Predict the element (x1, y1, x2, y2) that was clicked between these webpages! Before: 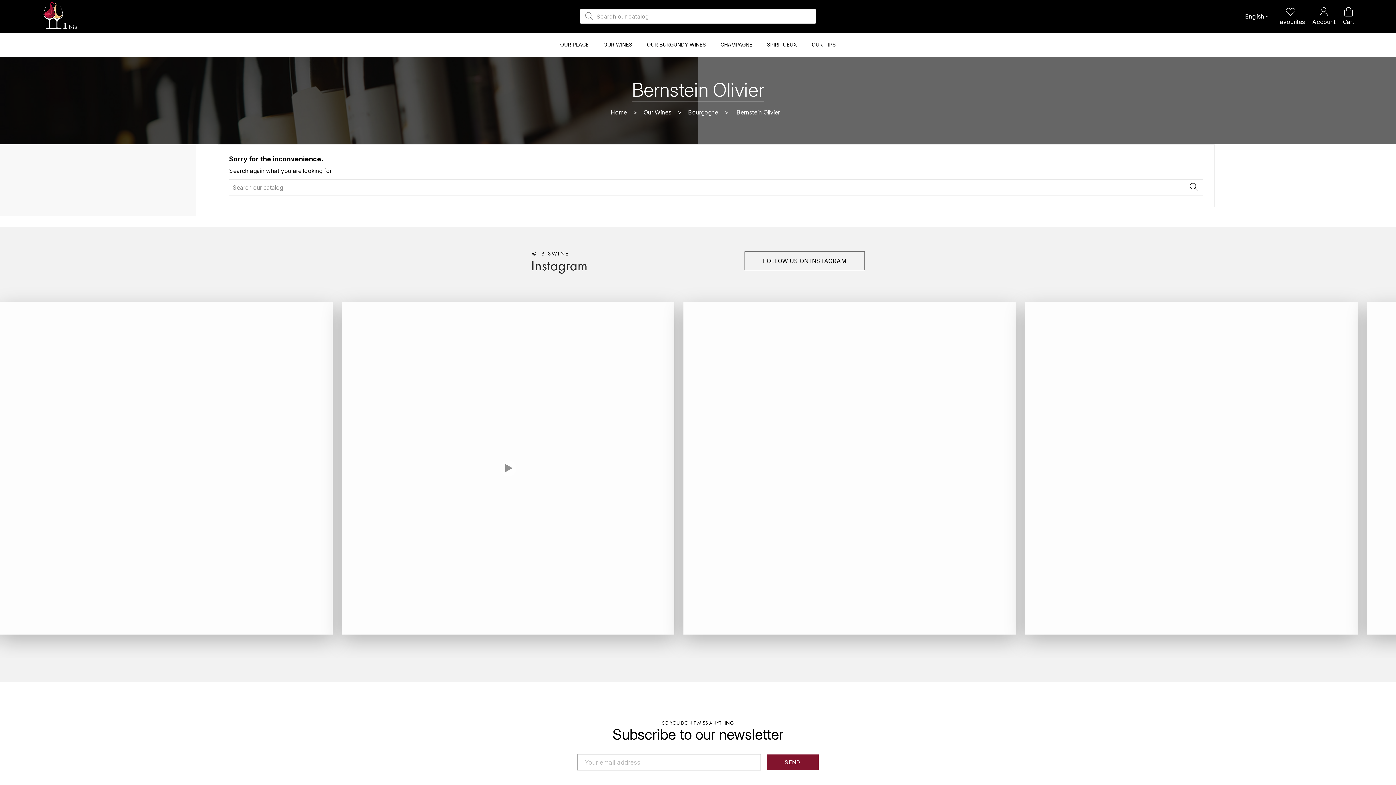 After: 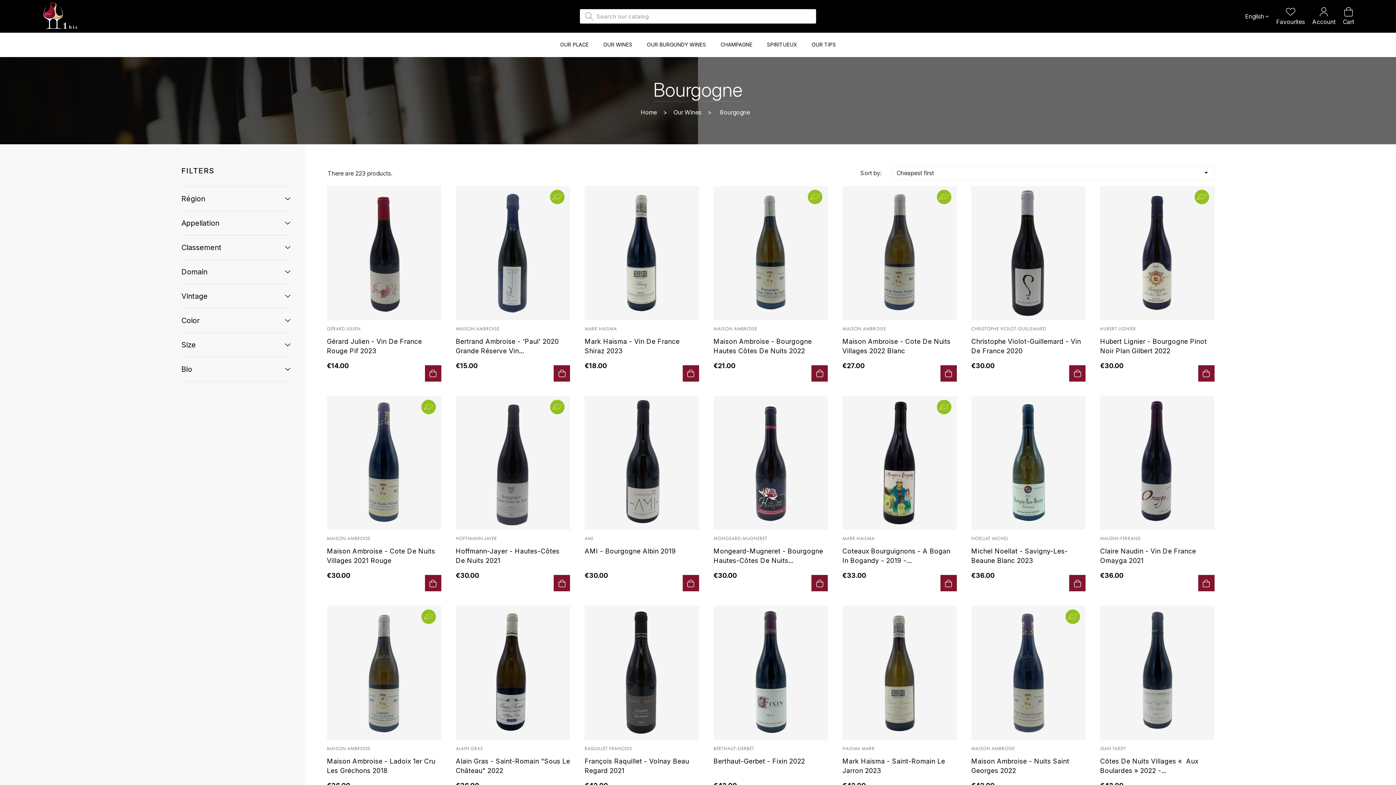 Action: bbox: (688, 108, 719, 115) label: Bourgogne 